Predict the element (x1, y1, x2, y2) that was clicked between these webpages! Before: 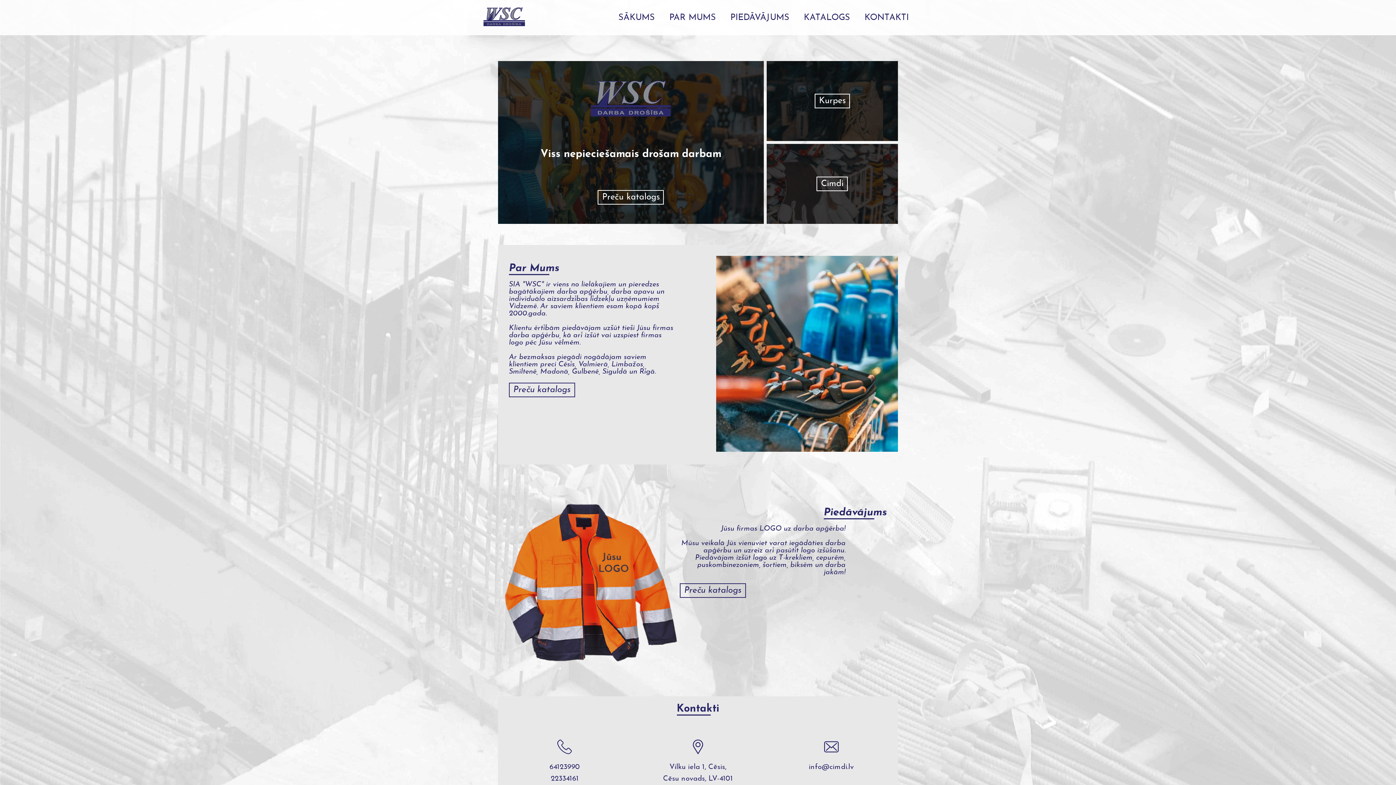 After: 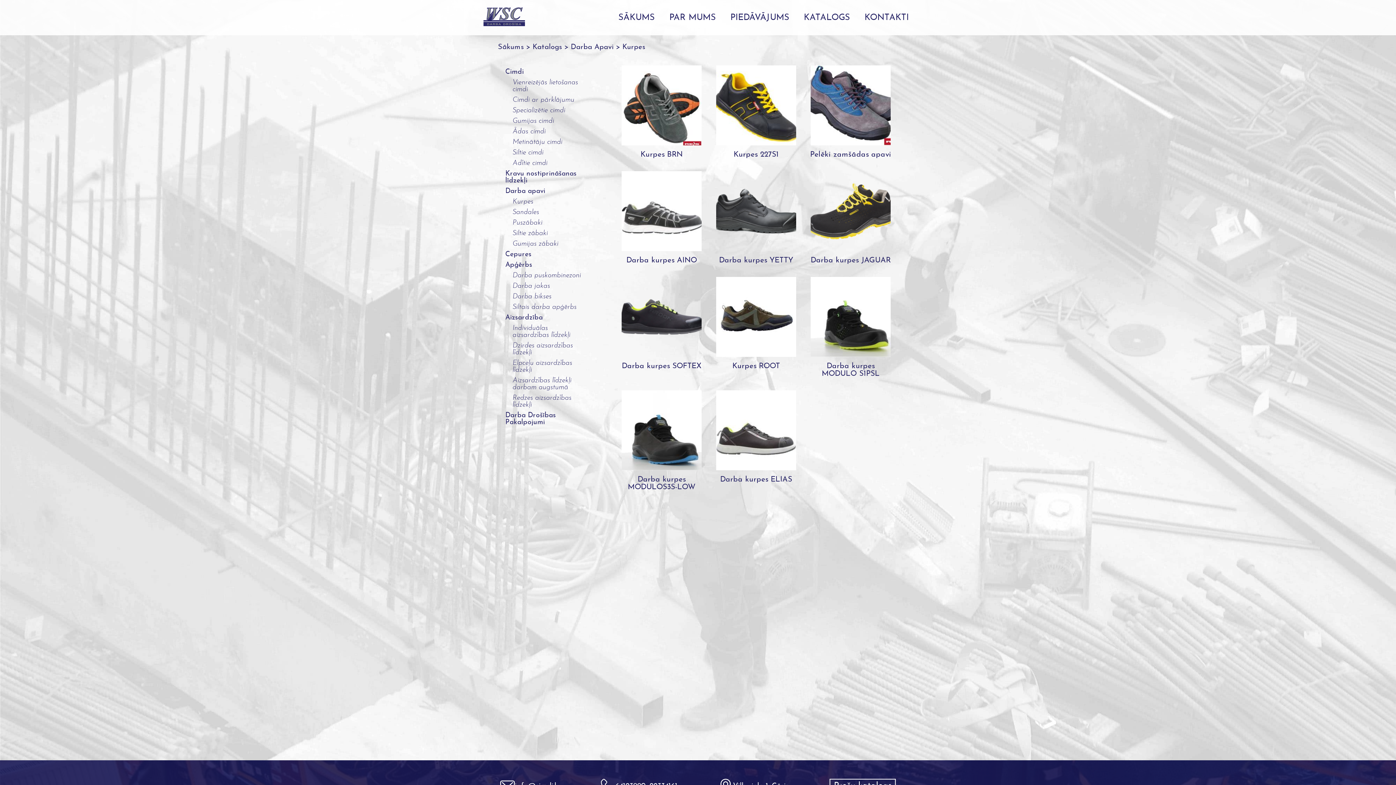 Action: bbox: (814, 93, 850, 108) label: Kurpes